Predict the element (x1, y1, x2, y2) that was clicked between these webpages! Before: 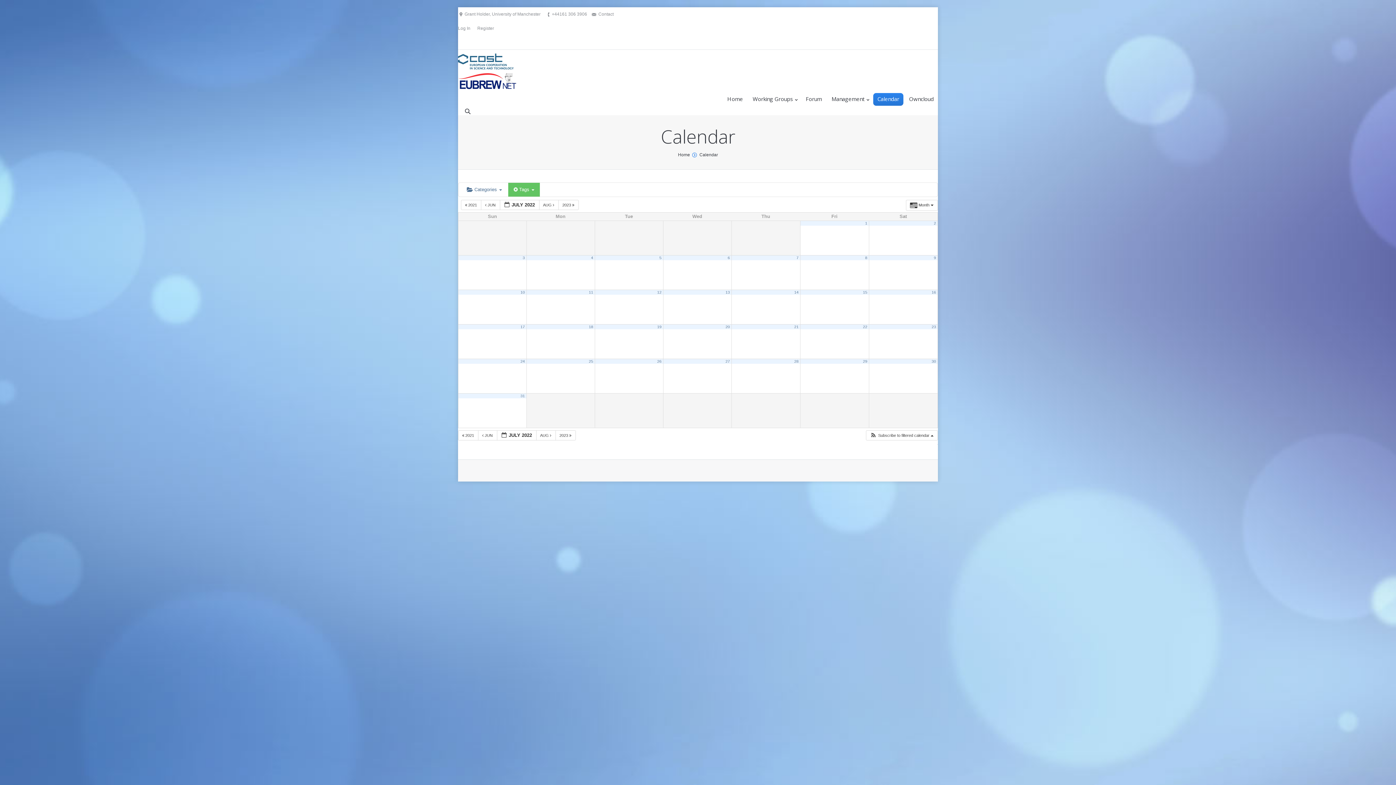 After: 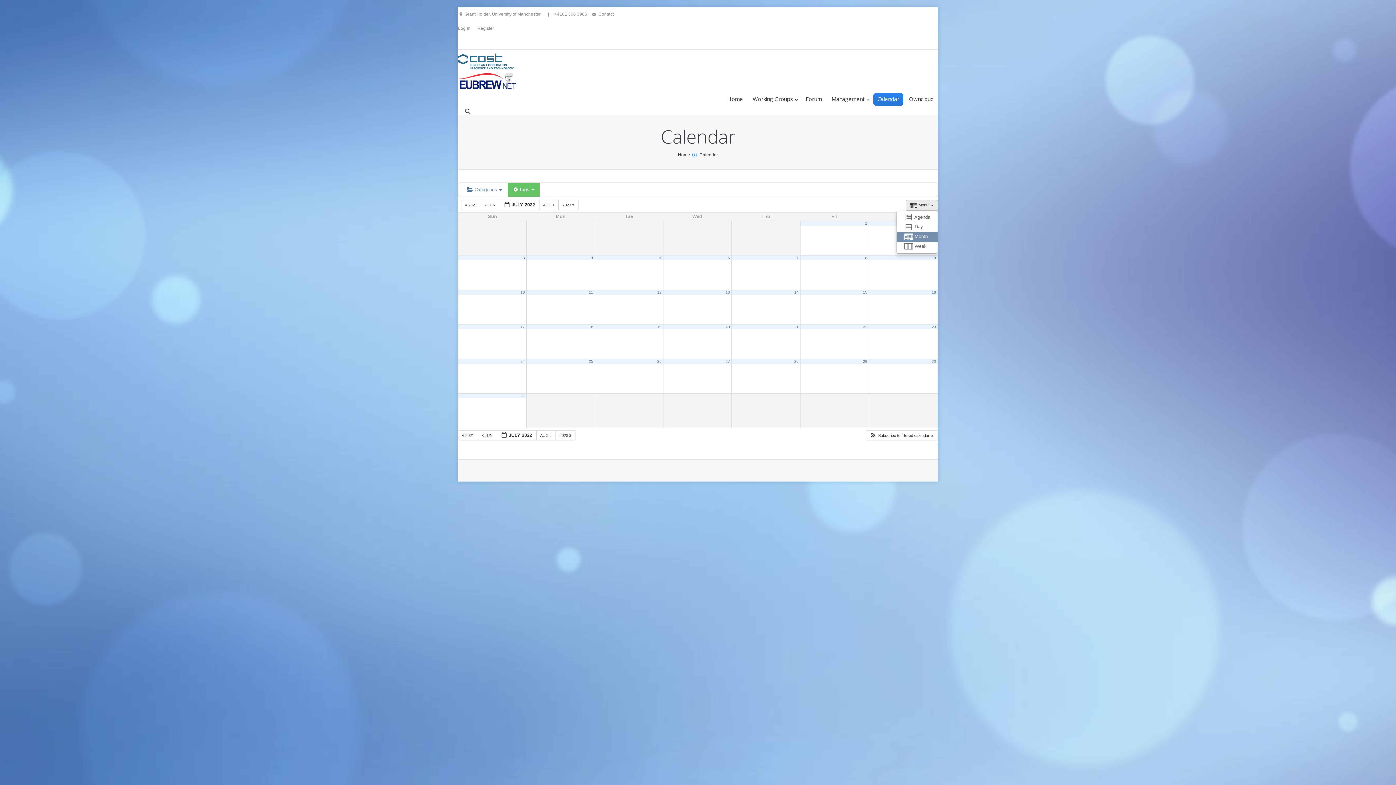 Action: label:  Month   bbox: (906, 200, 938, 210)